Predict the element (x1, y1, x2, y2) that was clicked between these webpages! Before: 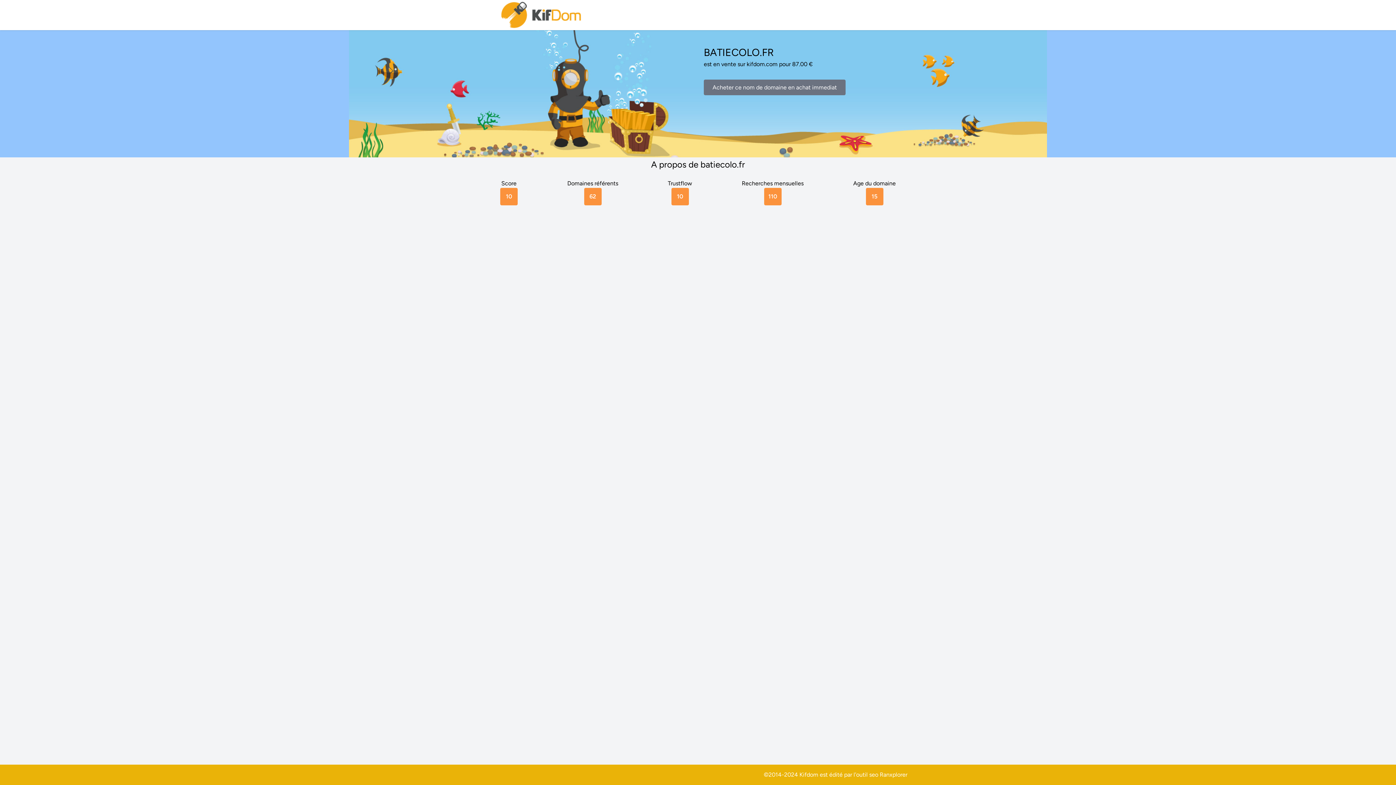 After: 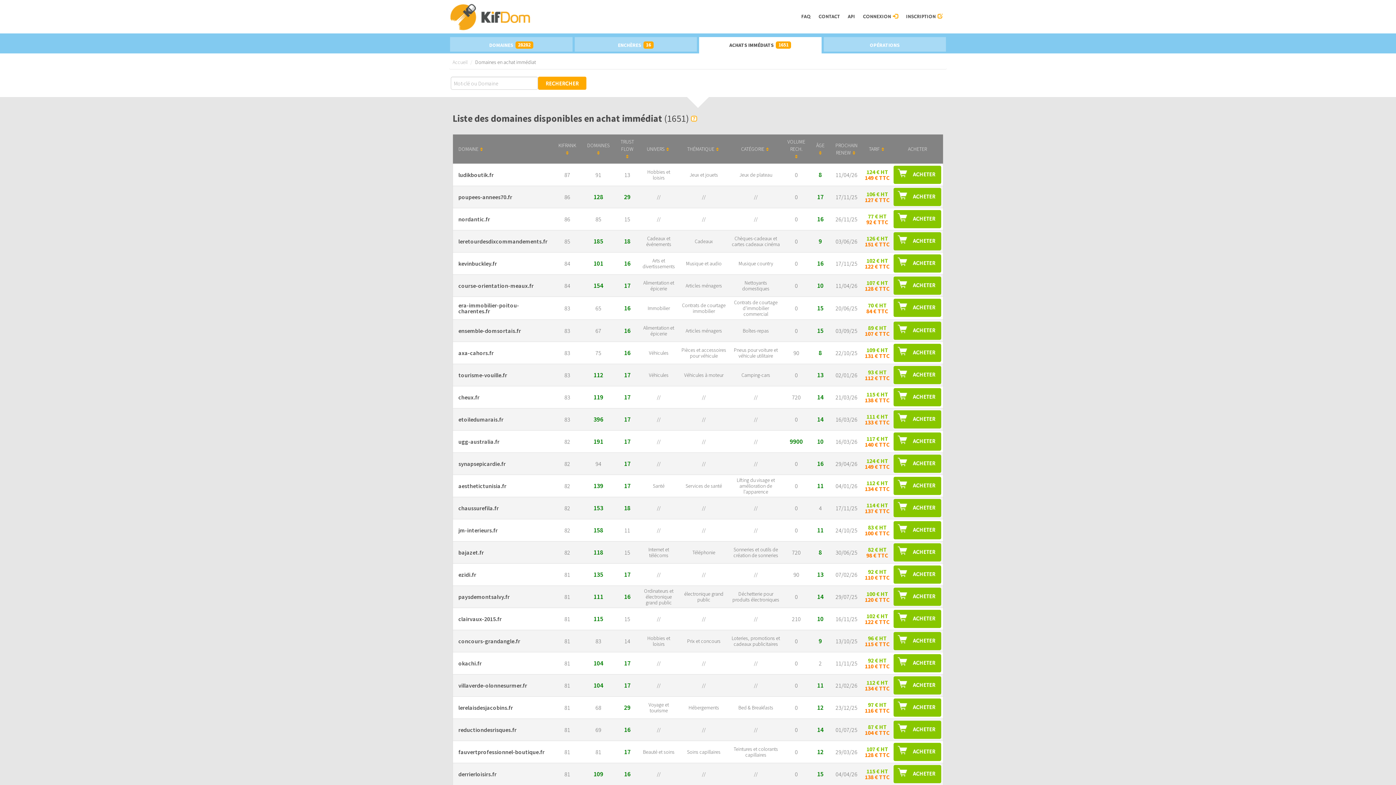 Action: bbox: (704, 79, 845, 95) label: Acheter ce nom de domaine en achat immediat